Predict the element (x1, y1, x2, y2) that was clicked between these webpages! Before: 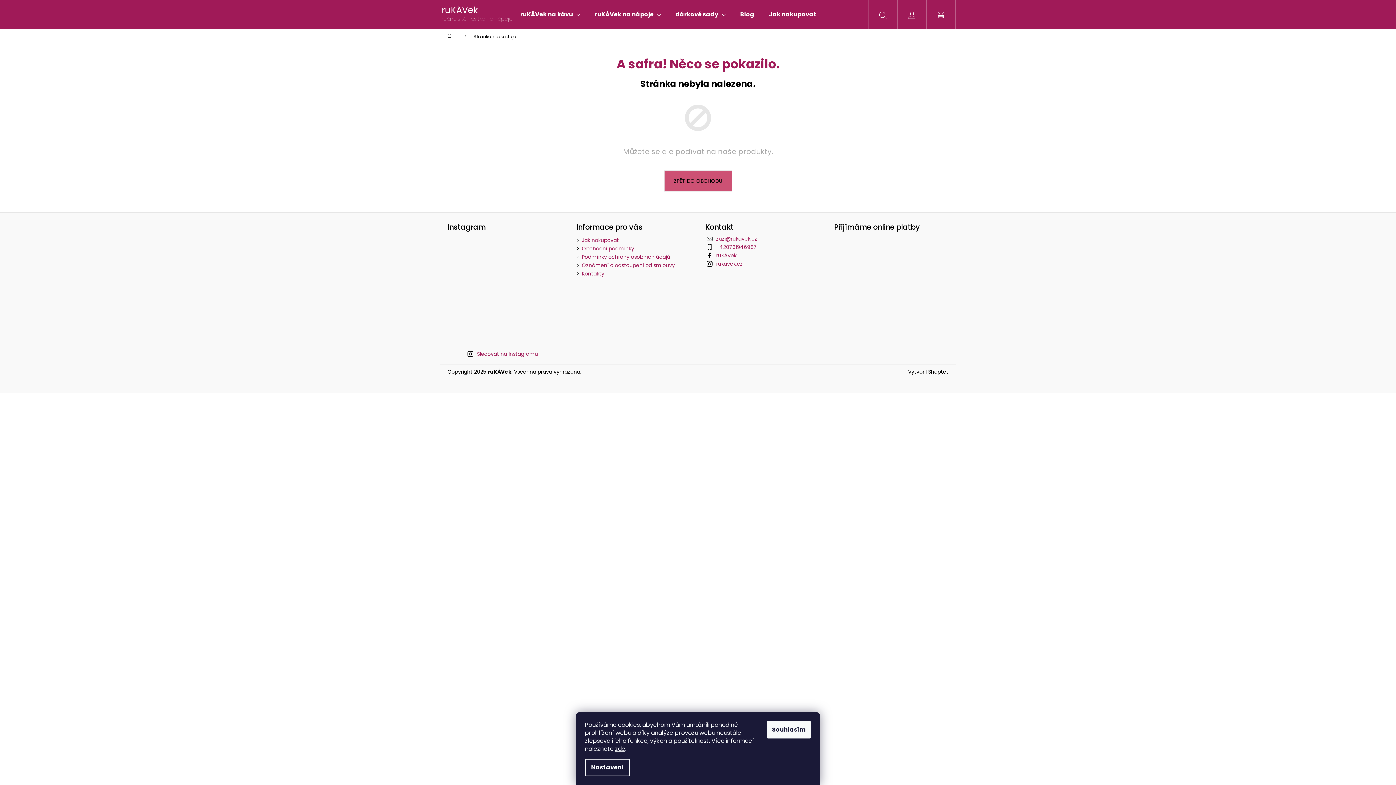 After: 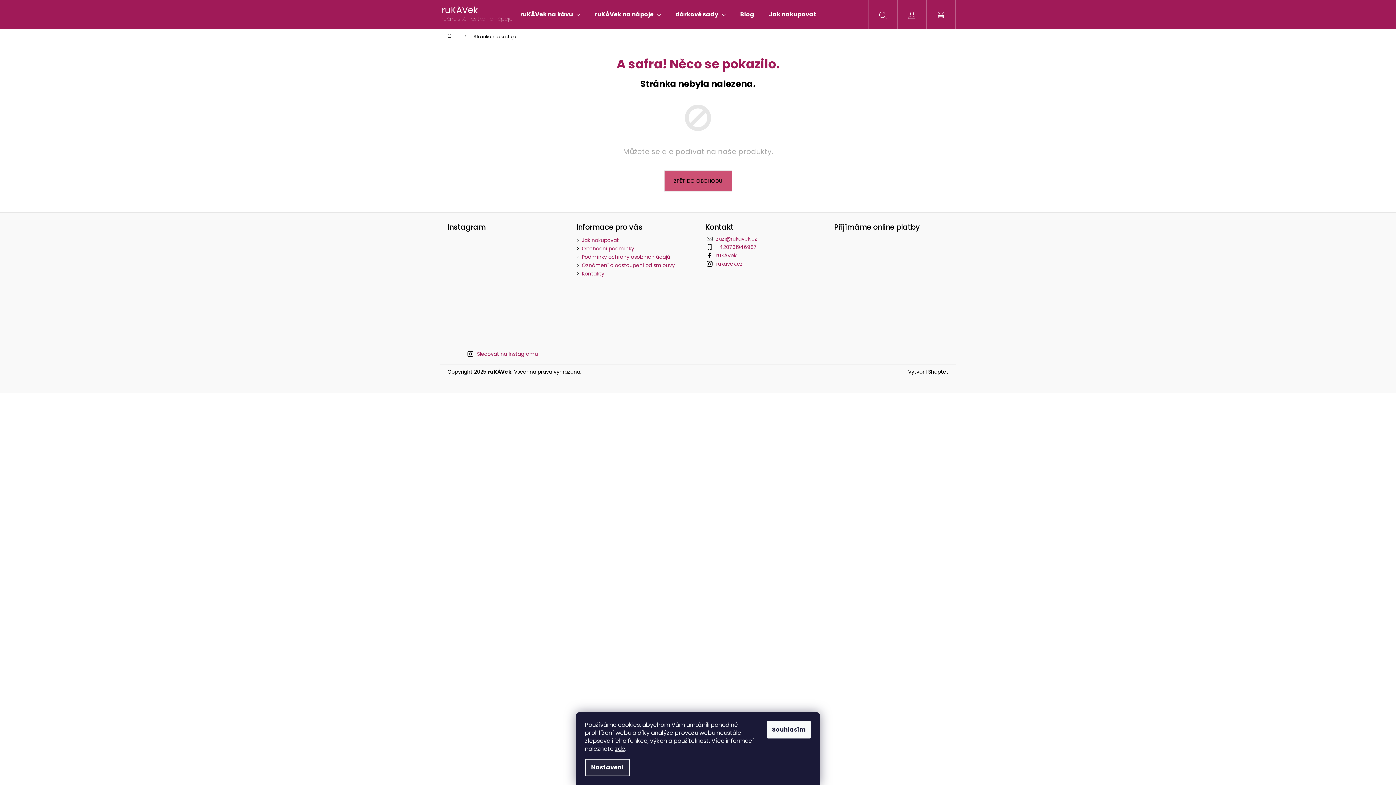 Action: bbox: (585, 759, 630, 776) label: Nastavení